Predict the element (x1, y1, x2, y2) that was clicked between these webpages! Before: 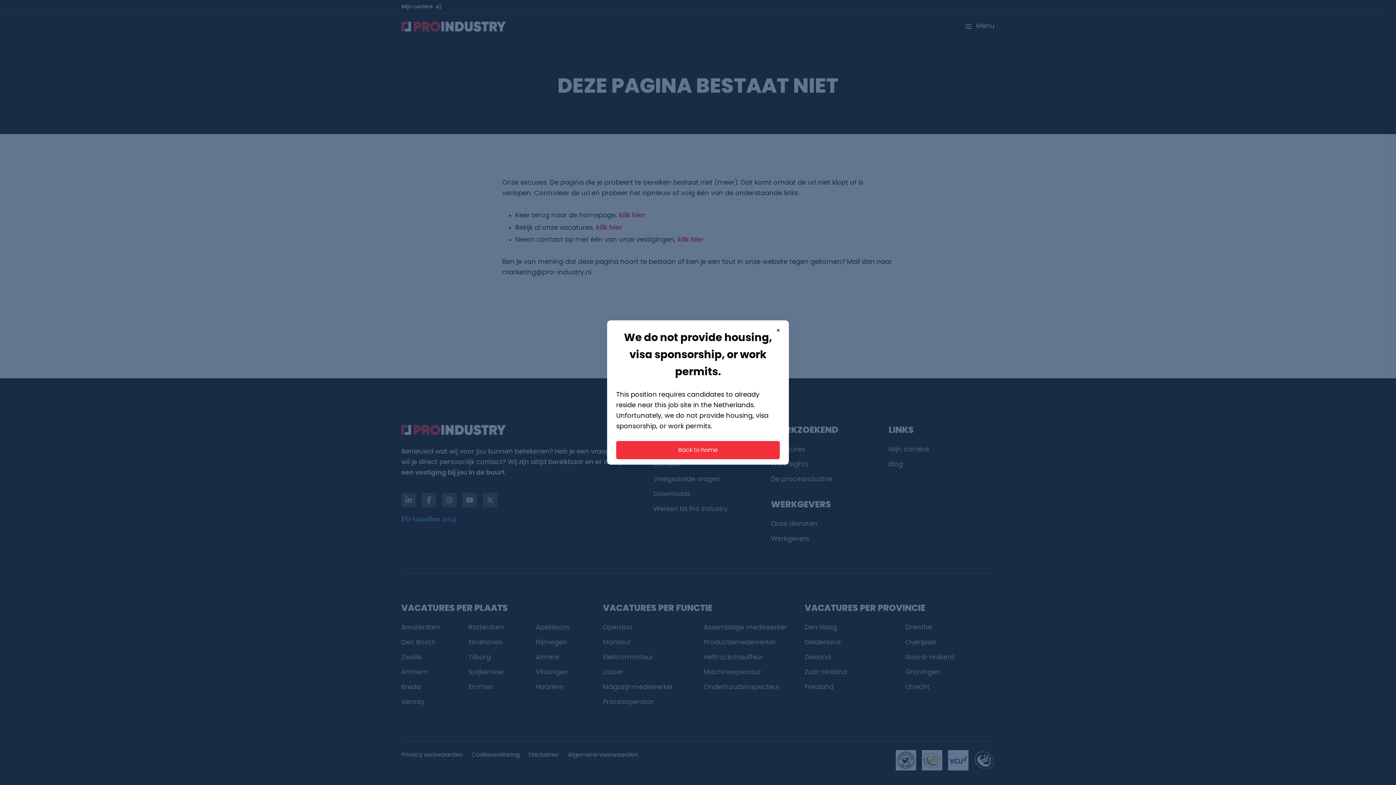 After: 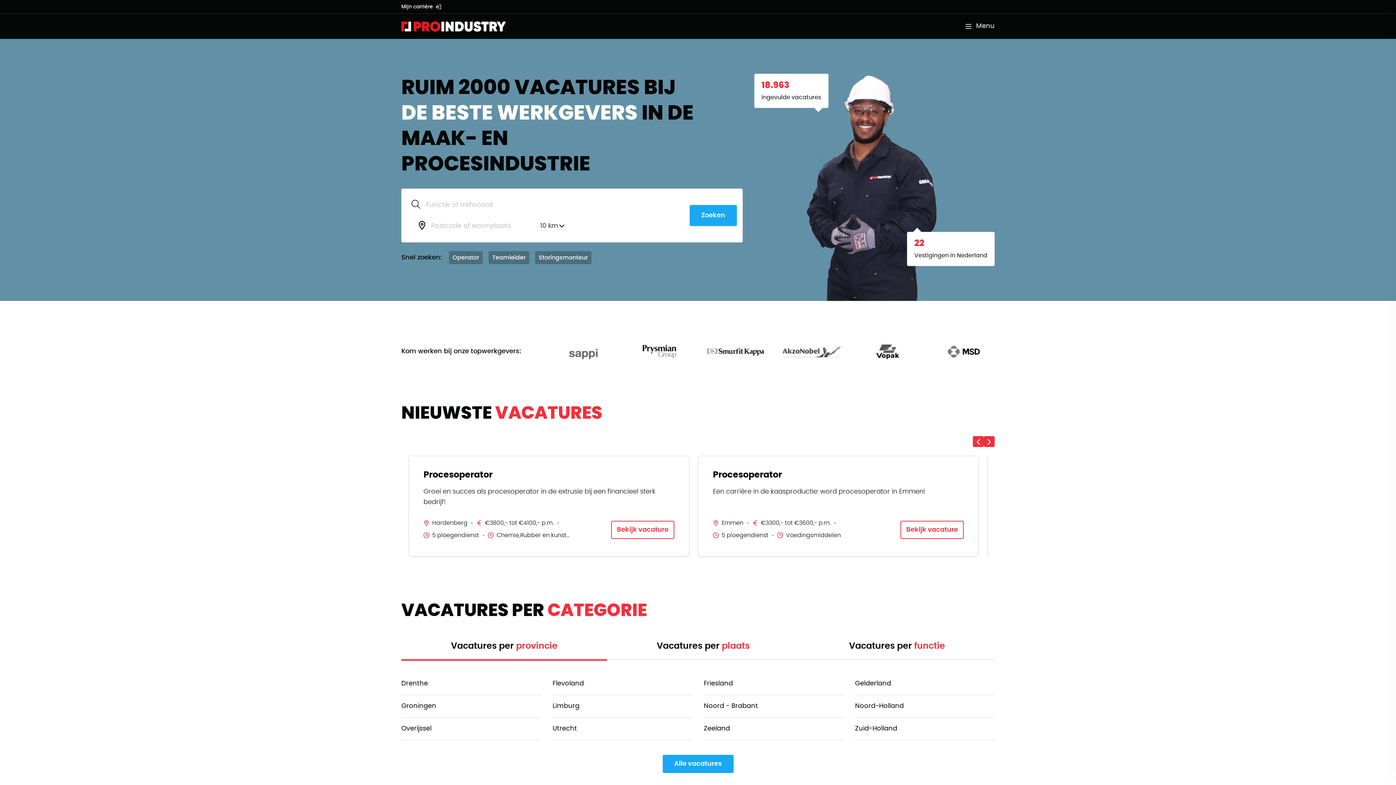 Action: label: Back to home bbox: (616, 441, 780, 459)